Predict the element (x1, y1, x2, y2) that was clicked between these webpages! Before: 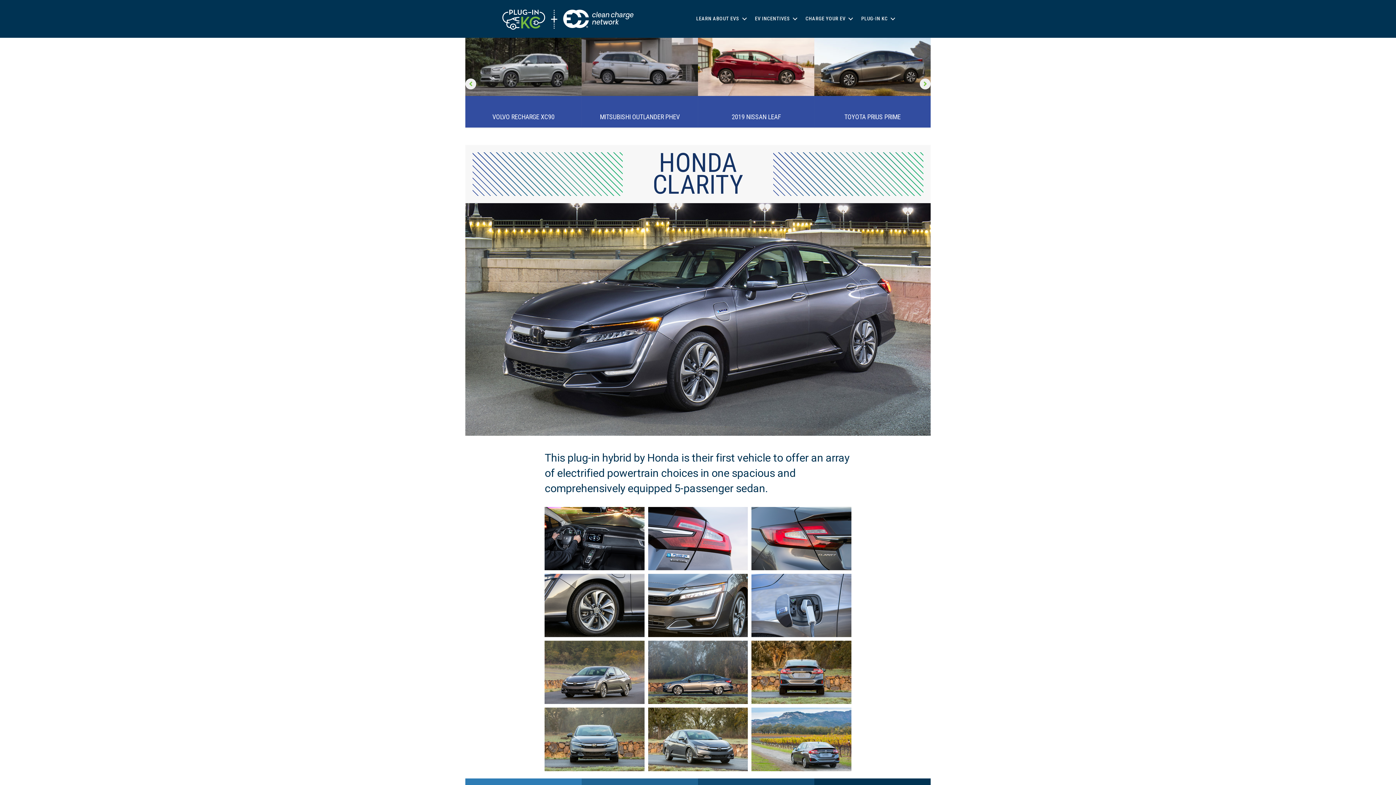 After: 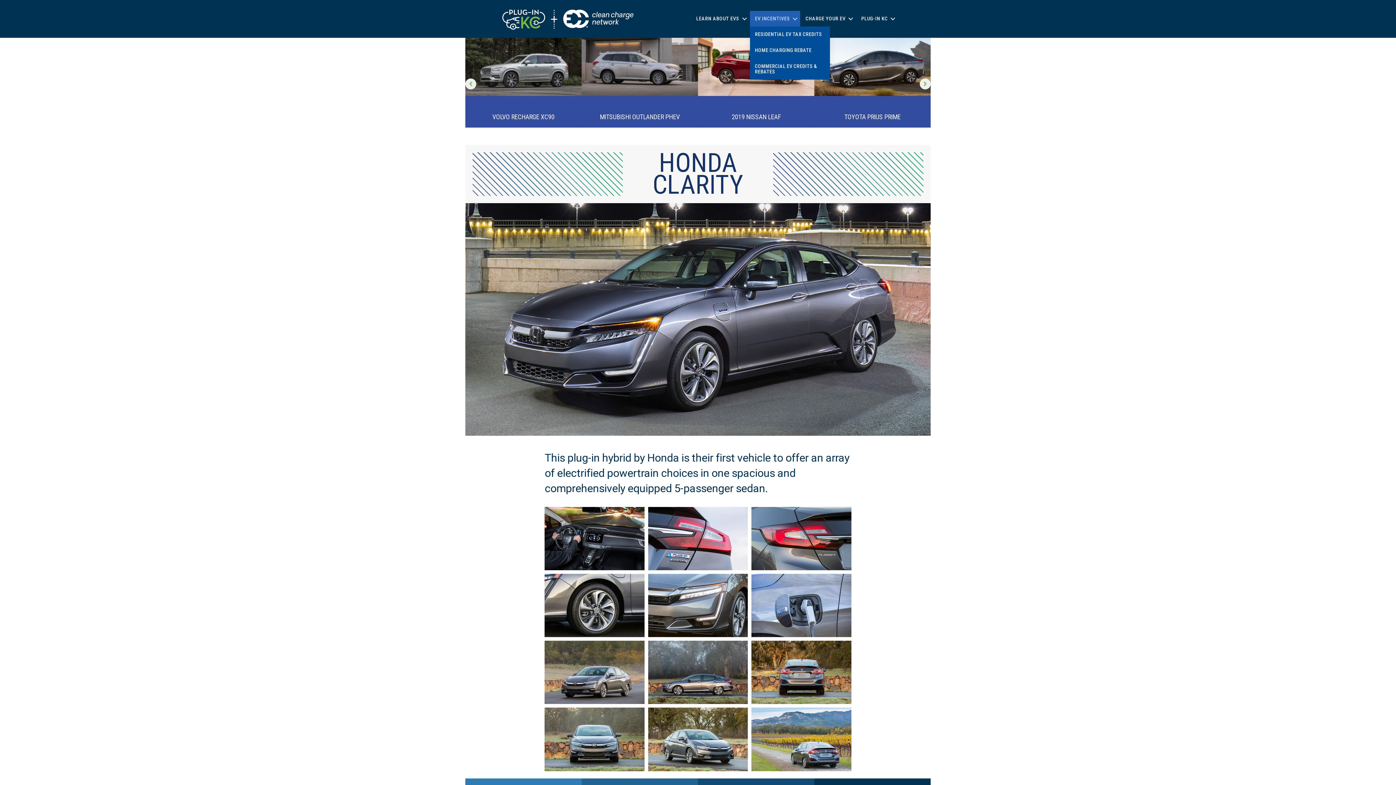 Action: bbox: (750, 11, 800, 26) label: EV INCENTIVES